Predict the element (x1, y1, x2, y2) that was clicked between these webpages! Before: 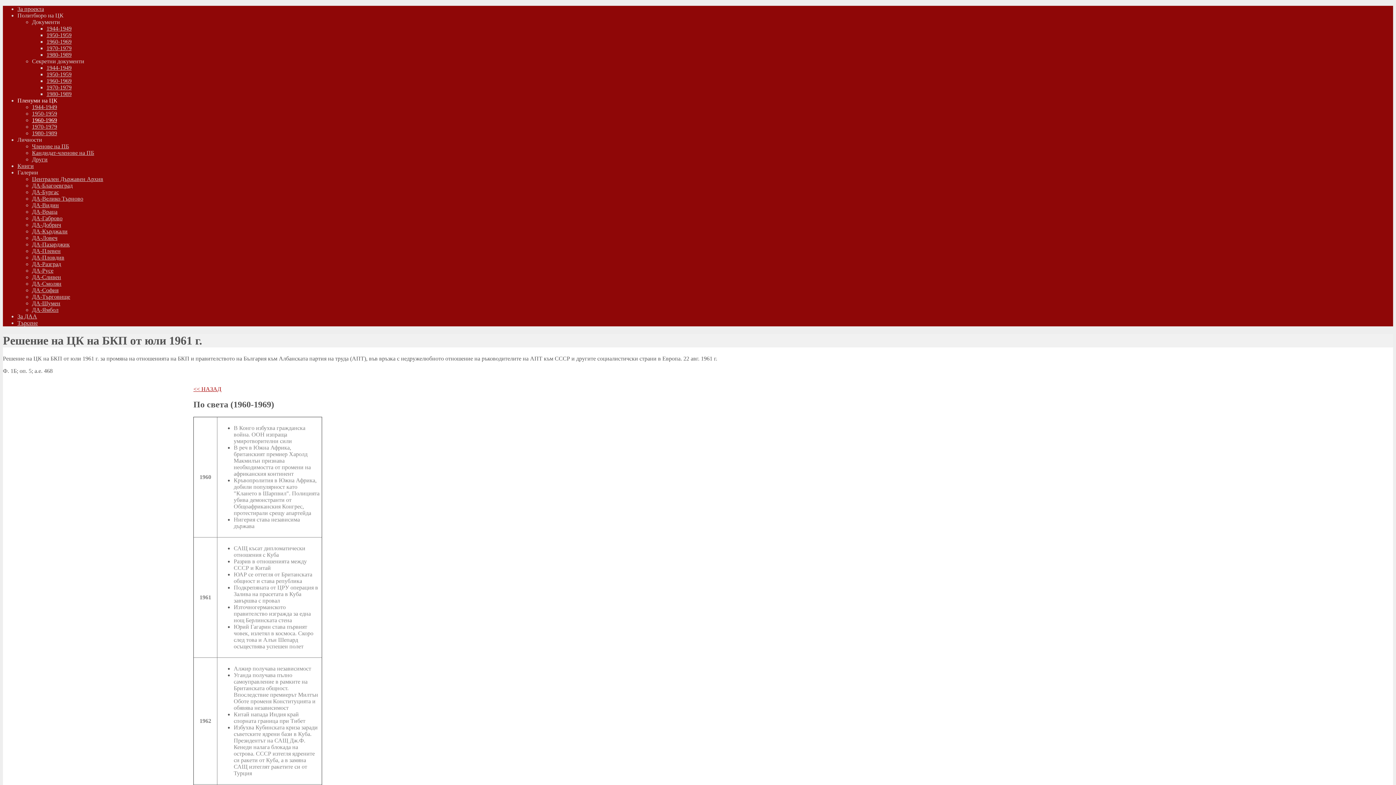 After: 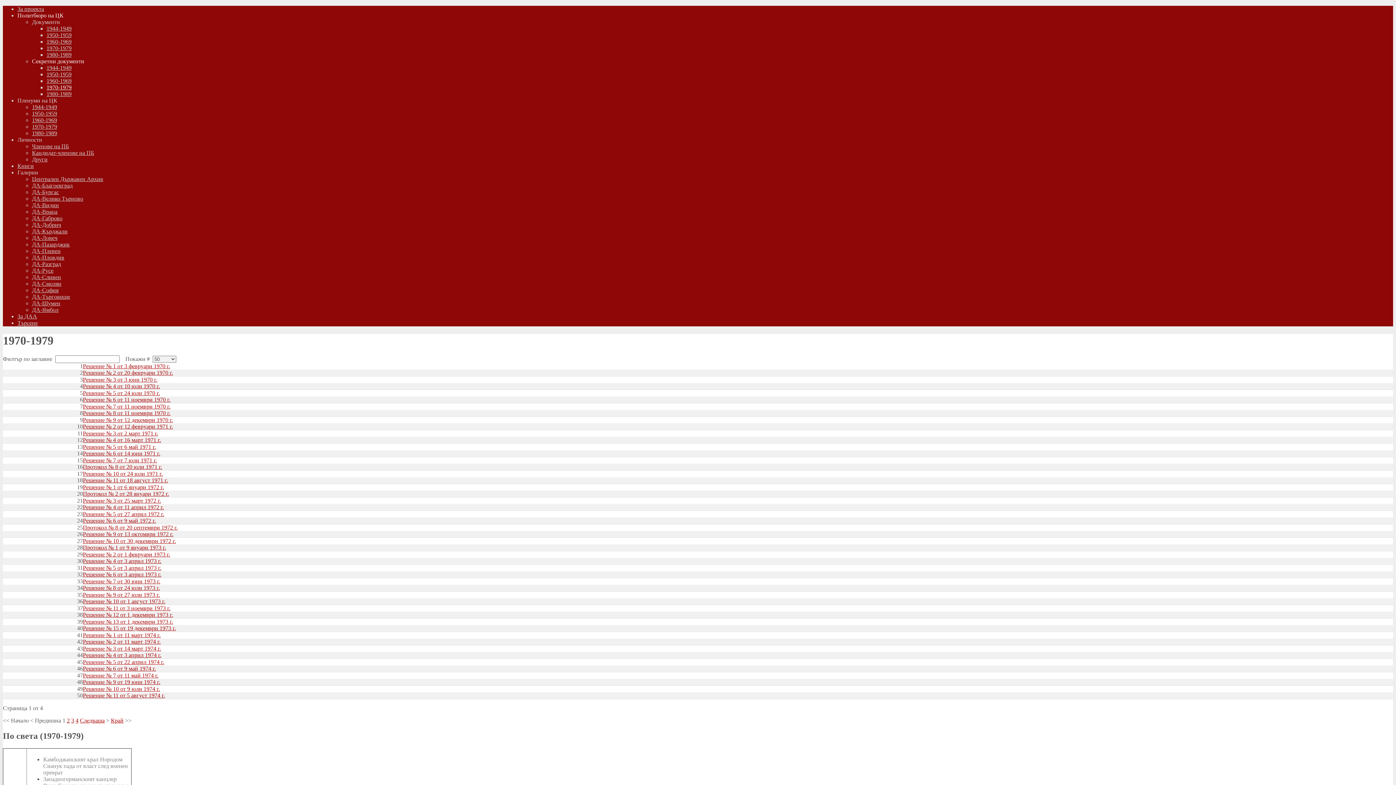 Action: label: 1970-1979 bbox: (46, 84, 71, 90)